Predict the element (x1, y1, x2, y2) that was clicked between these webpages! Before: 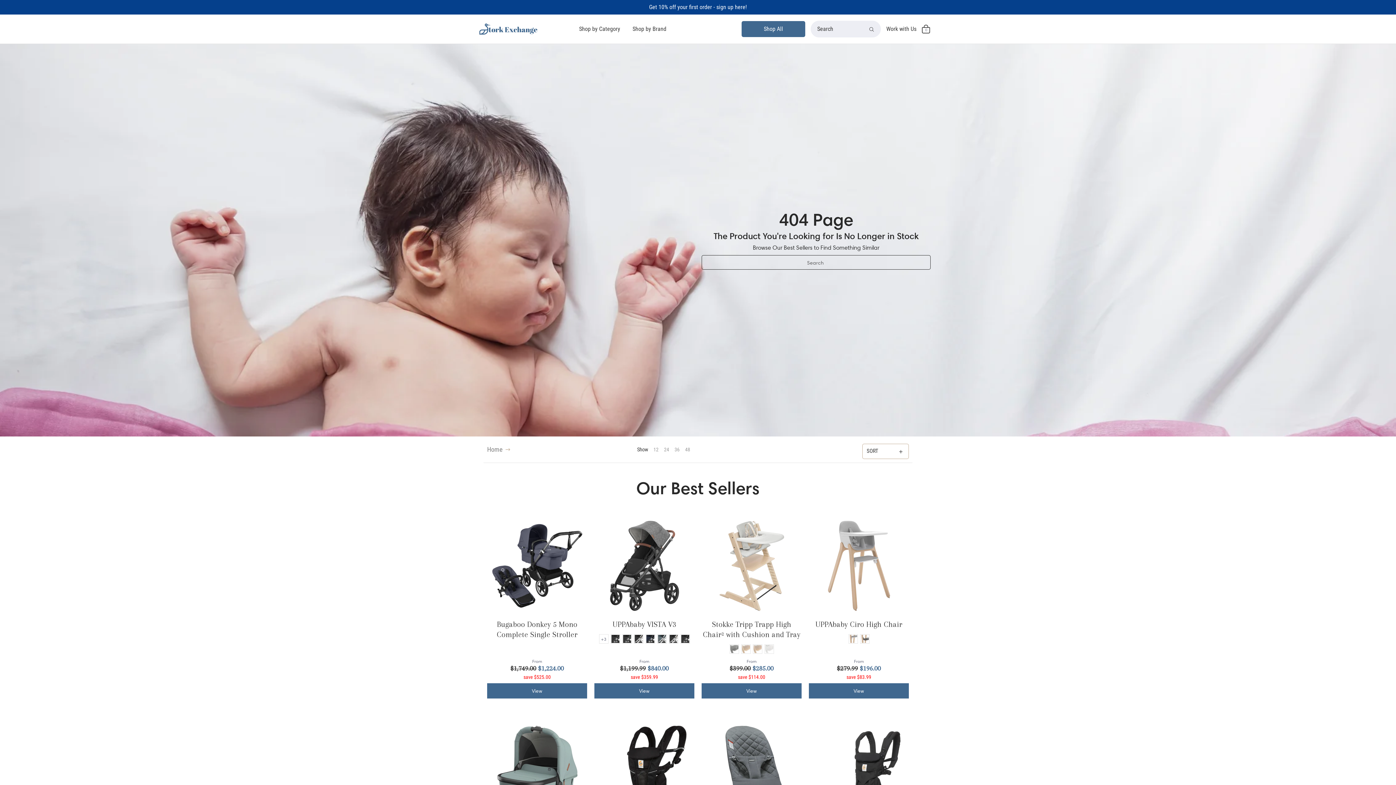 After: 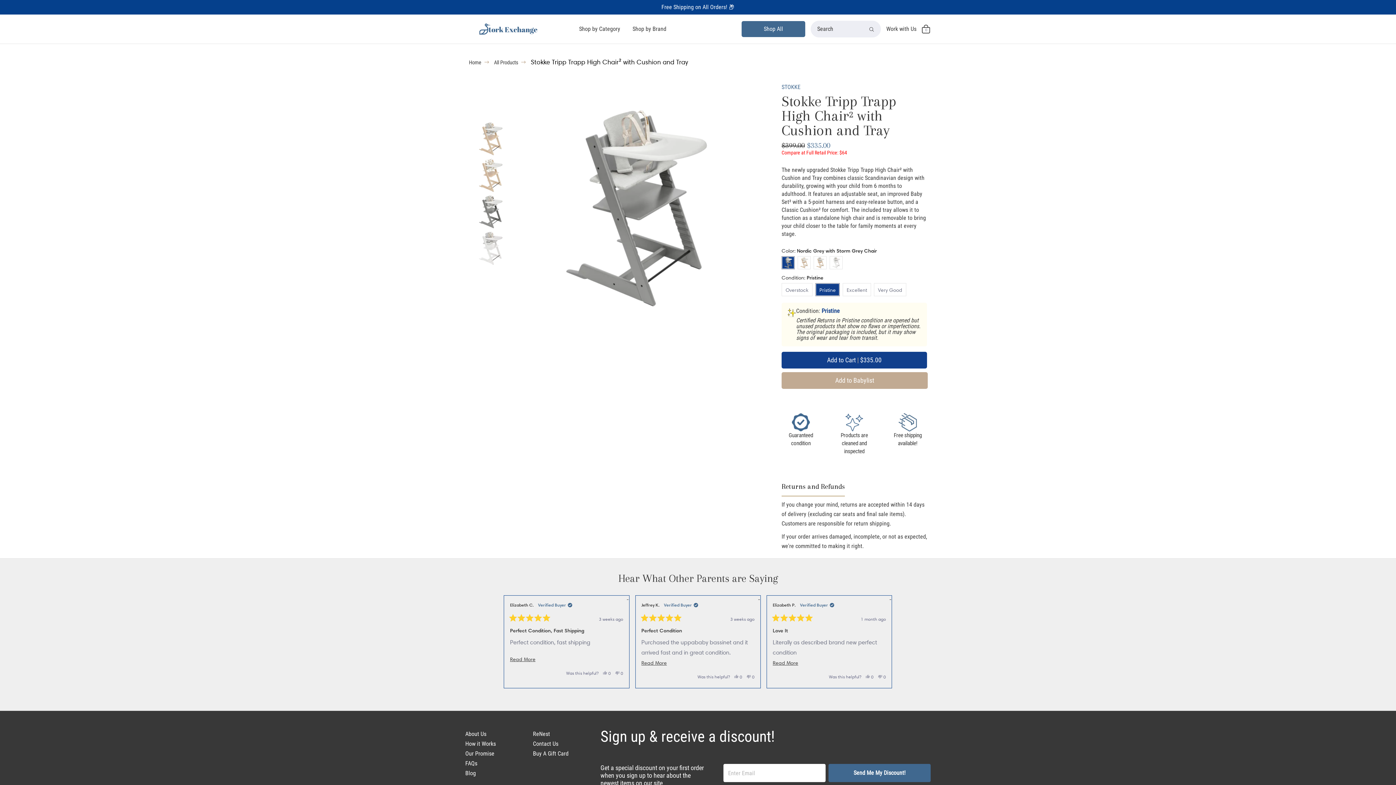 Action: label: View bbox: (701, 683, 801, 698)